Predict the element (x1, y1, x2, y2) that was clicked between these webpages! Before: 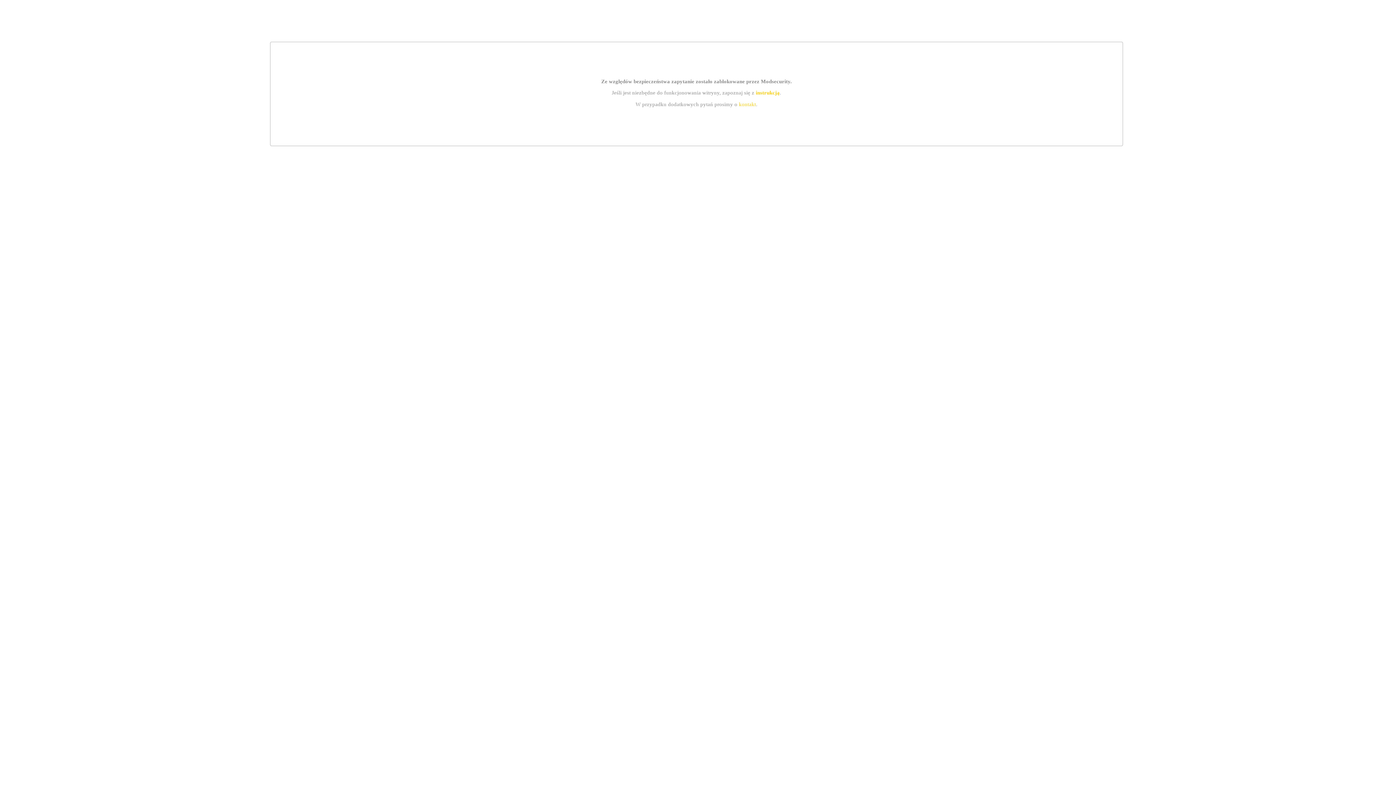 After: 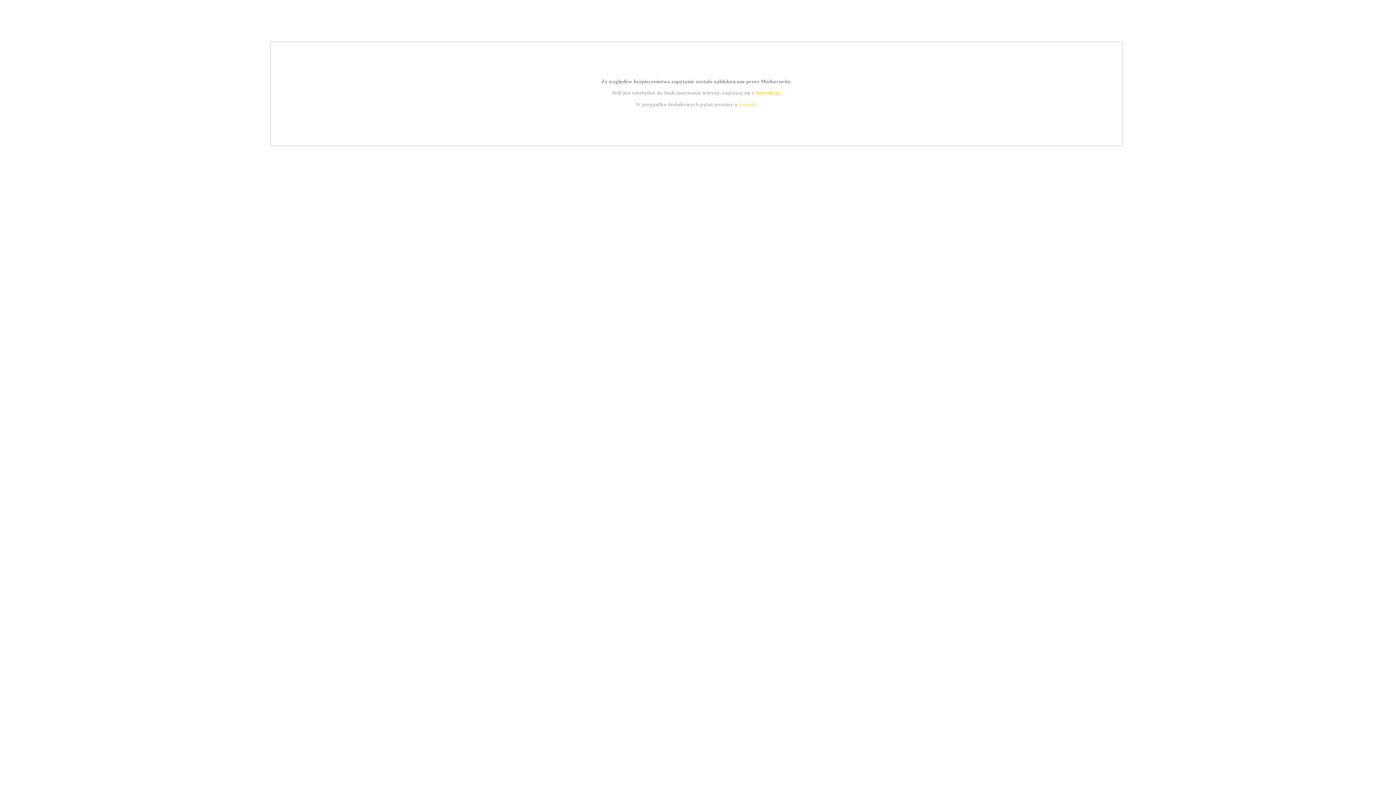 Action: bbox: (755, 89, 779, 95) label: instrukcją